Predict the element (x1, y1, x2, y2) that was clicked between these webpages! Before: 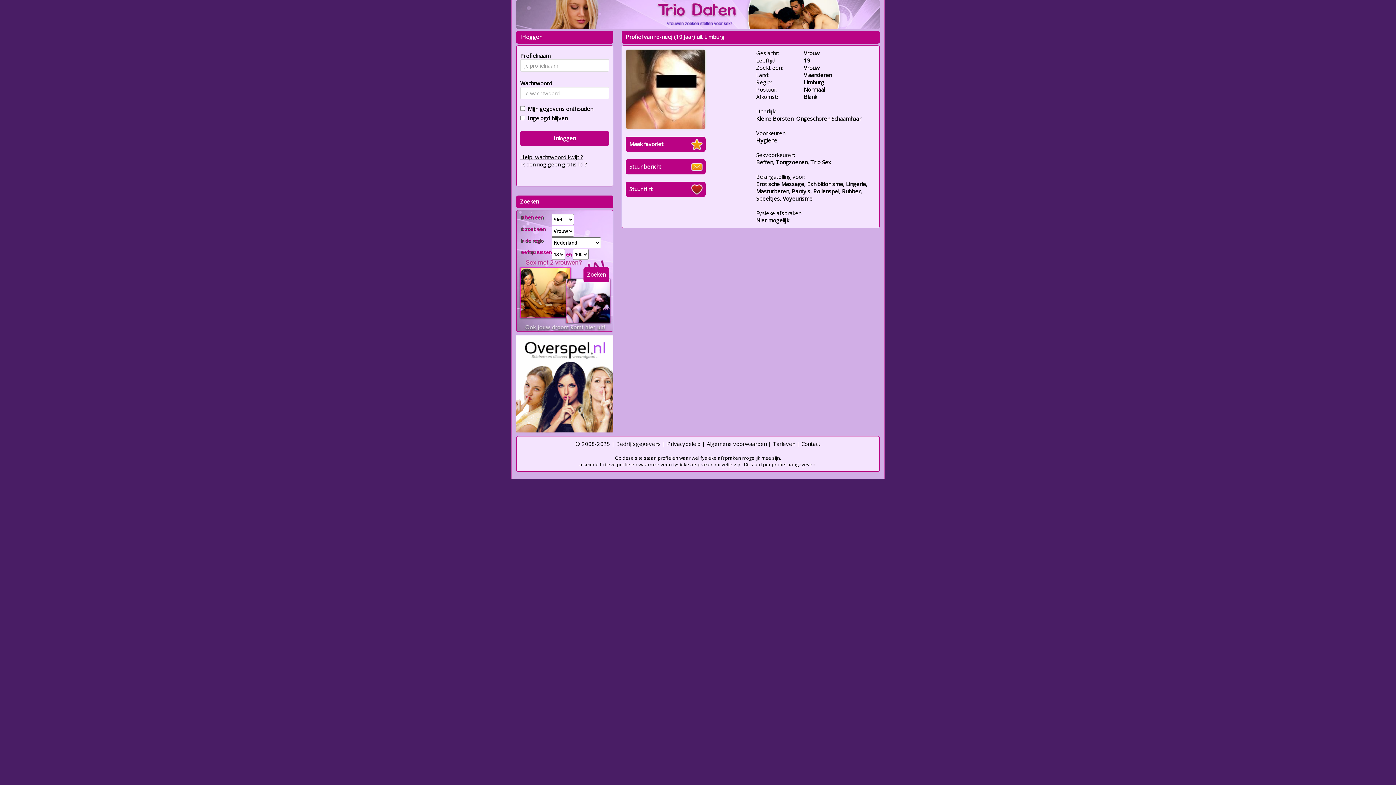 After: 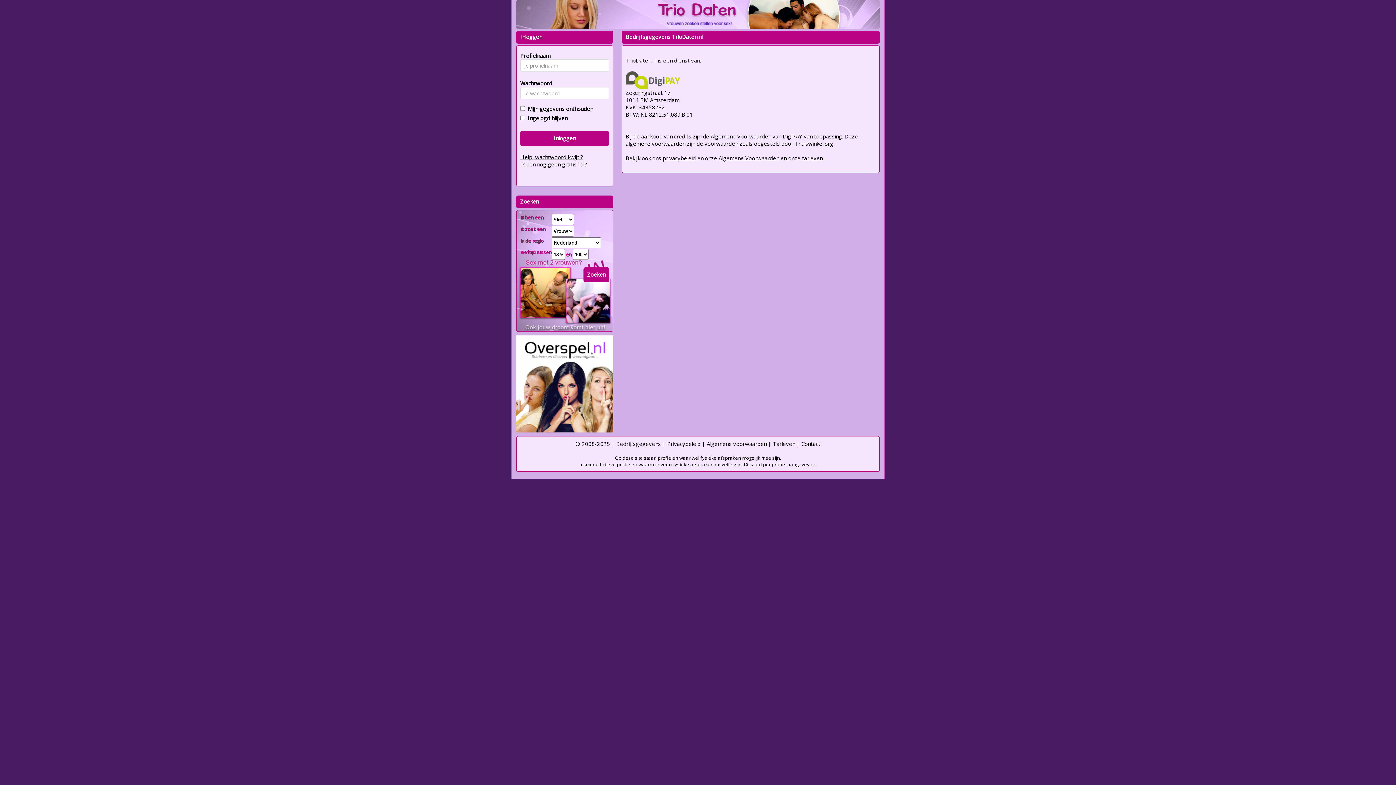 Action: label: Bedrijfsgegevens bbox: (616, 440, 661, 447)